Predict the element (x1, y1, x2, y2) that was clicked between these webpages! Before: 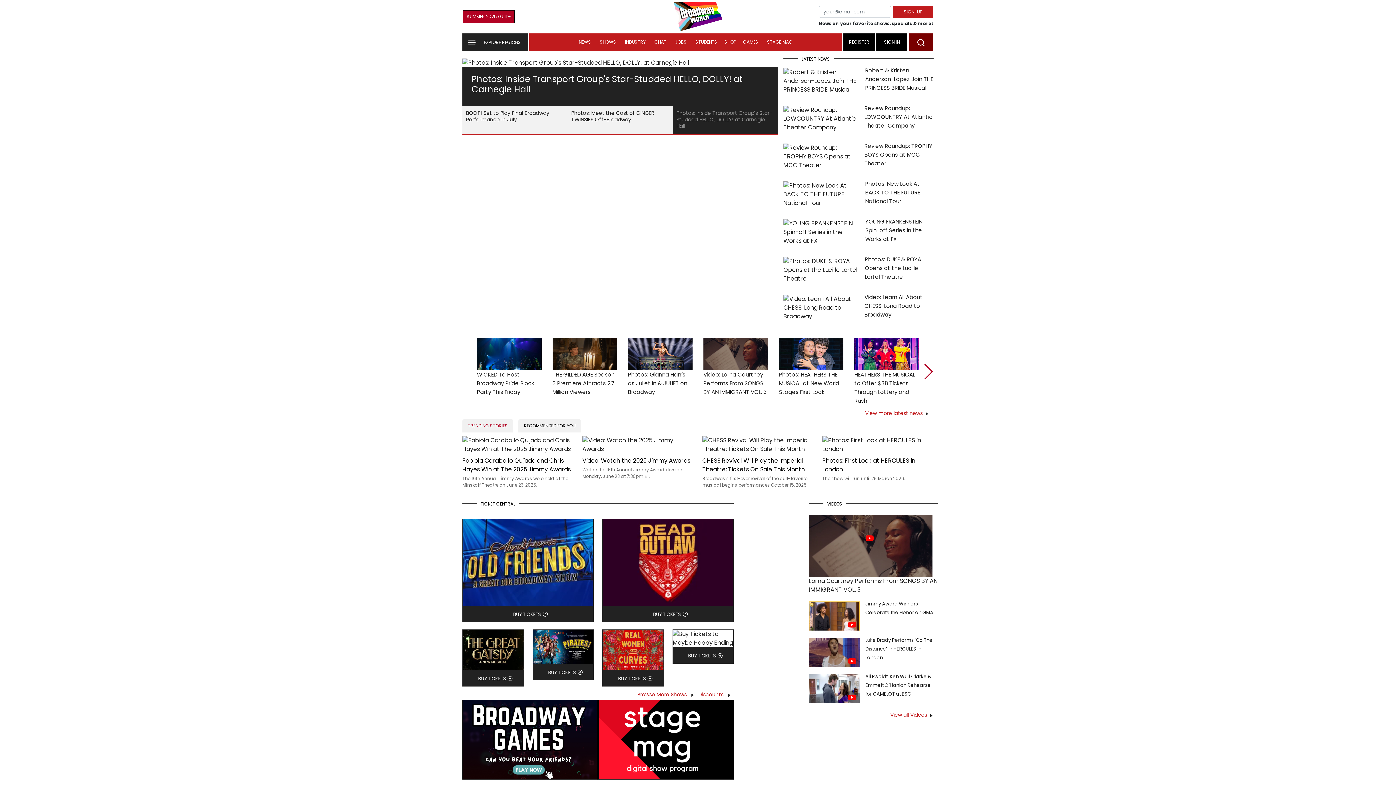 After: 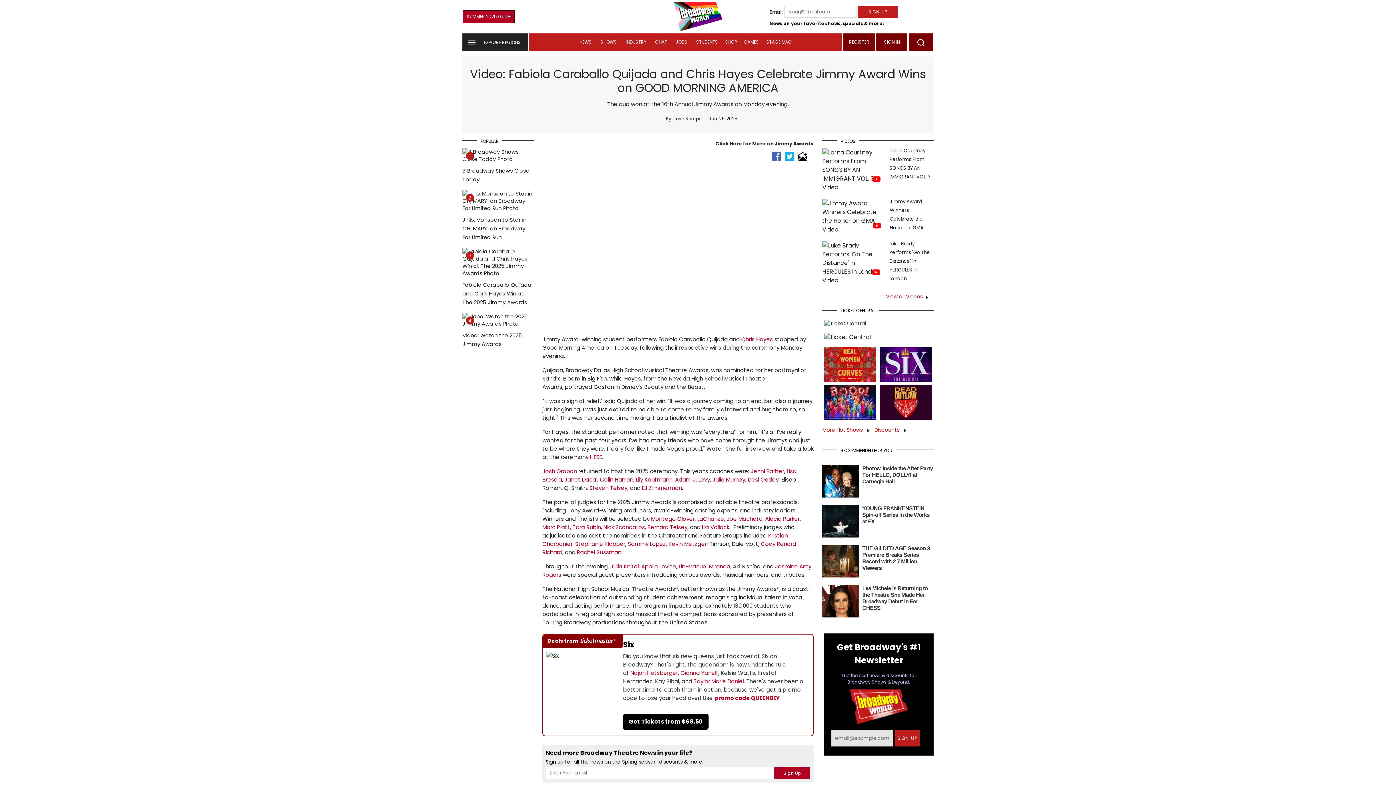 Action: bbox: (809, 611, 860, 620)